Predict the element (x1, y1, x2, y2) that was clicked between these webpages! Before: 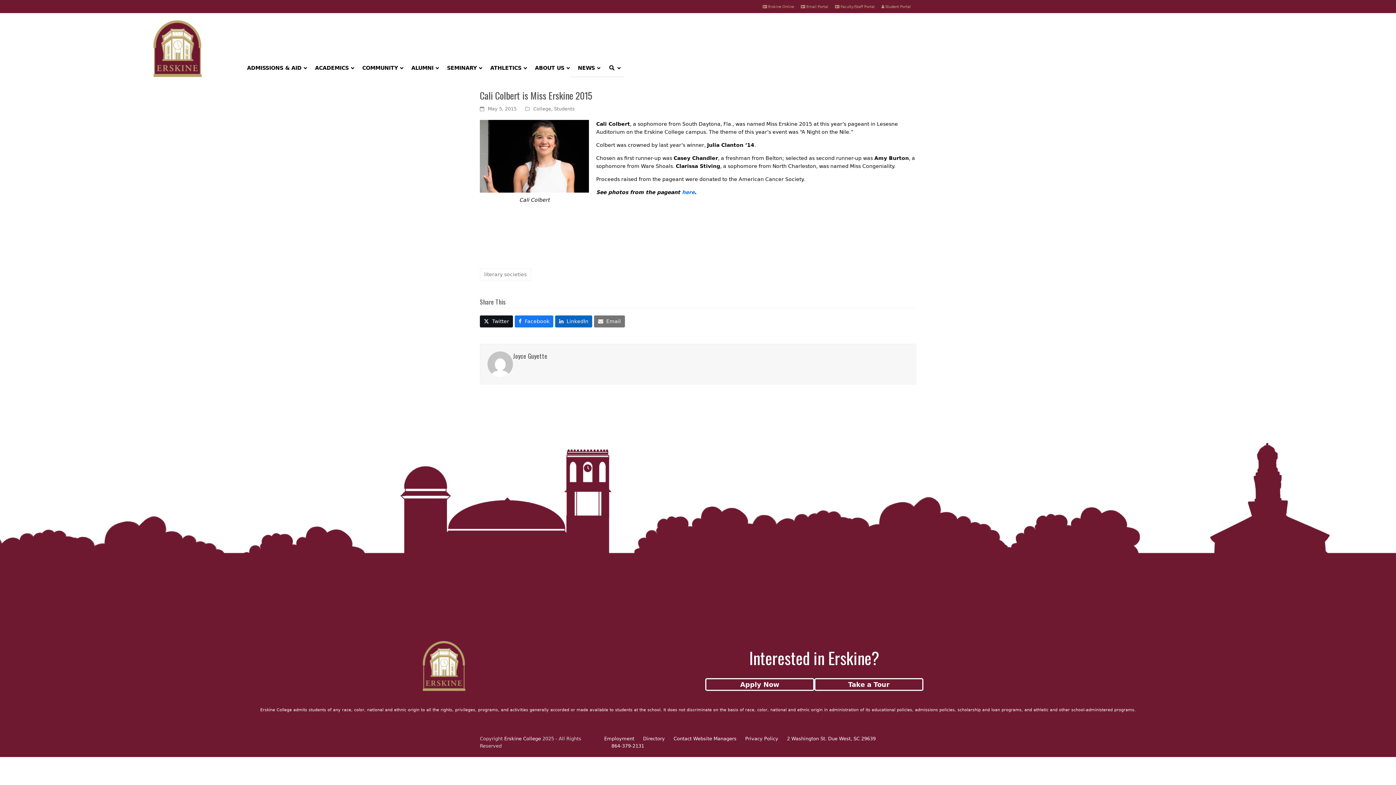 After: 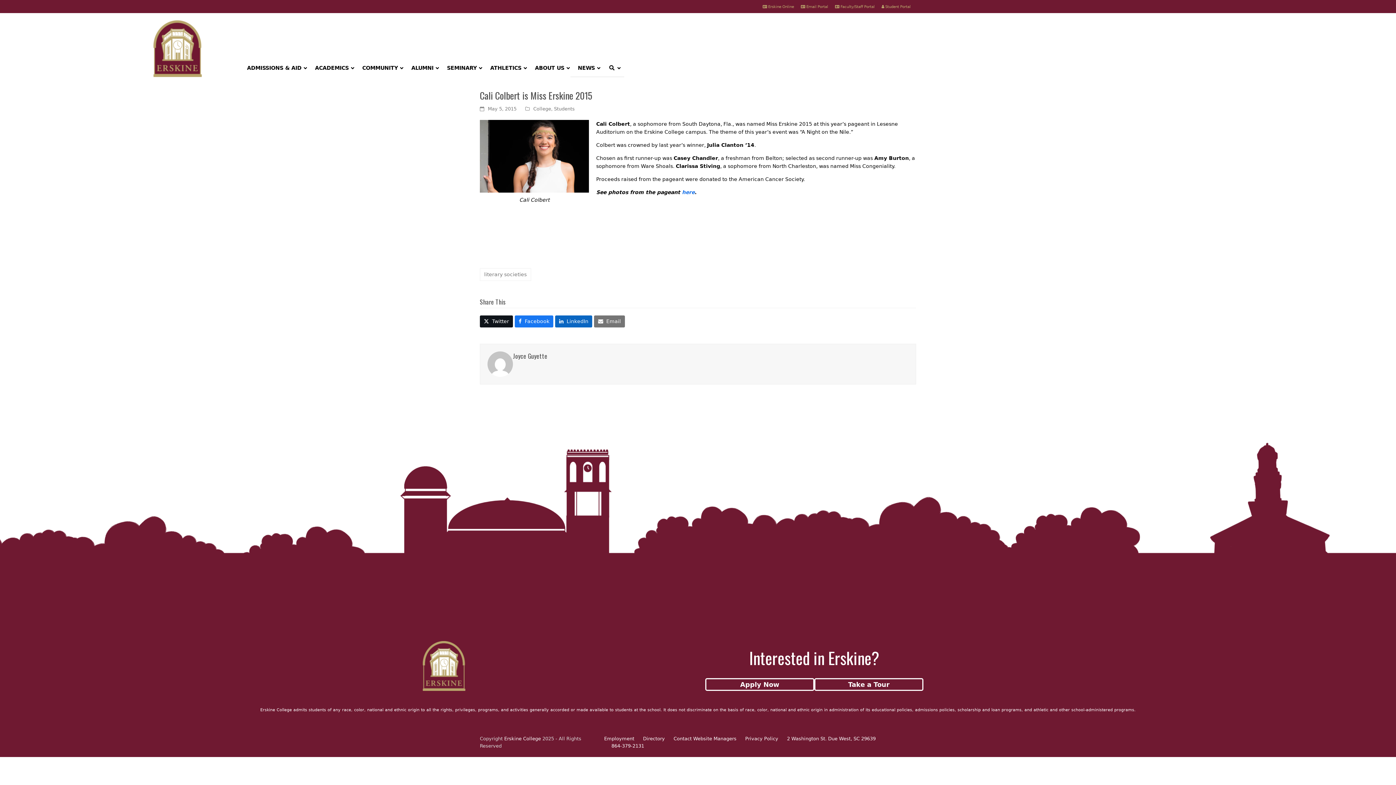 Action: bbox: (611, 743, 644, 749) label: 864-379-2131